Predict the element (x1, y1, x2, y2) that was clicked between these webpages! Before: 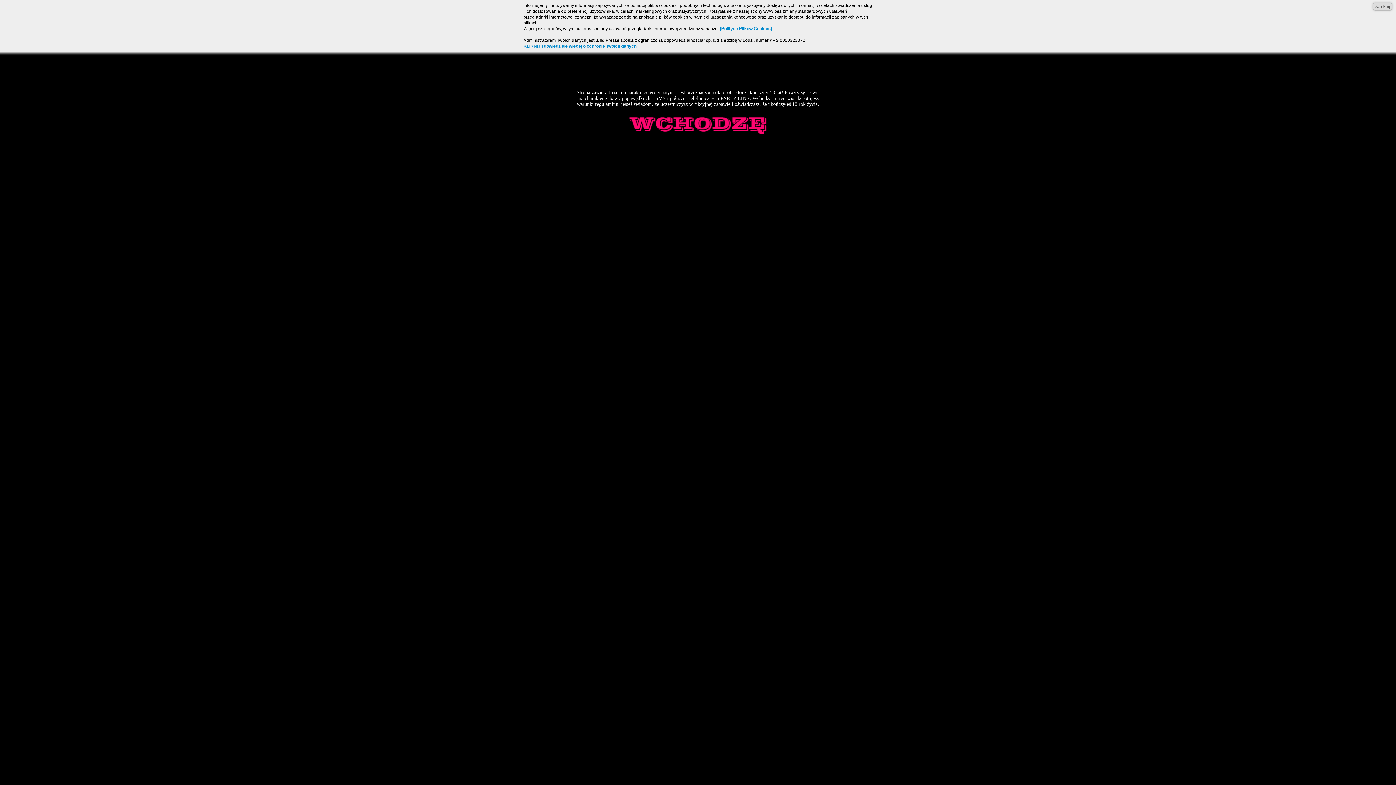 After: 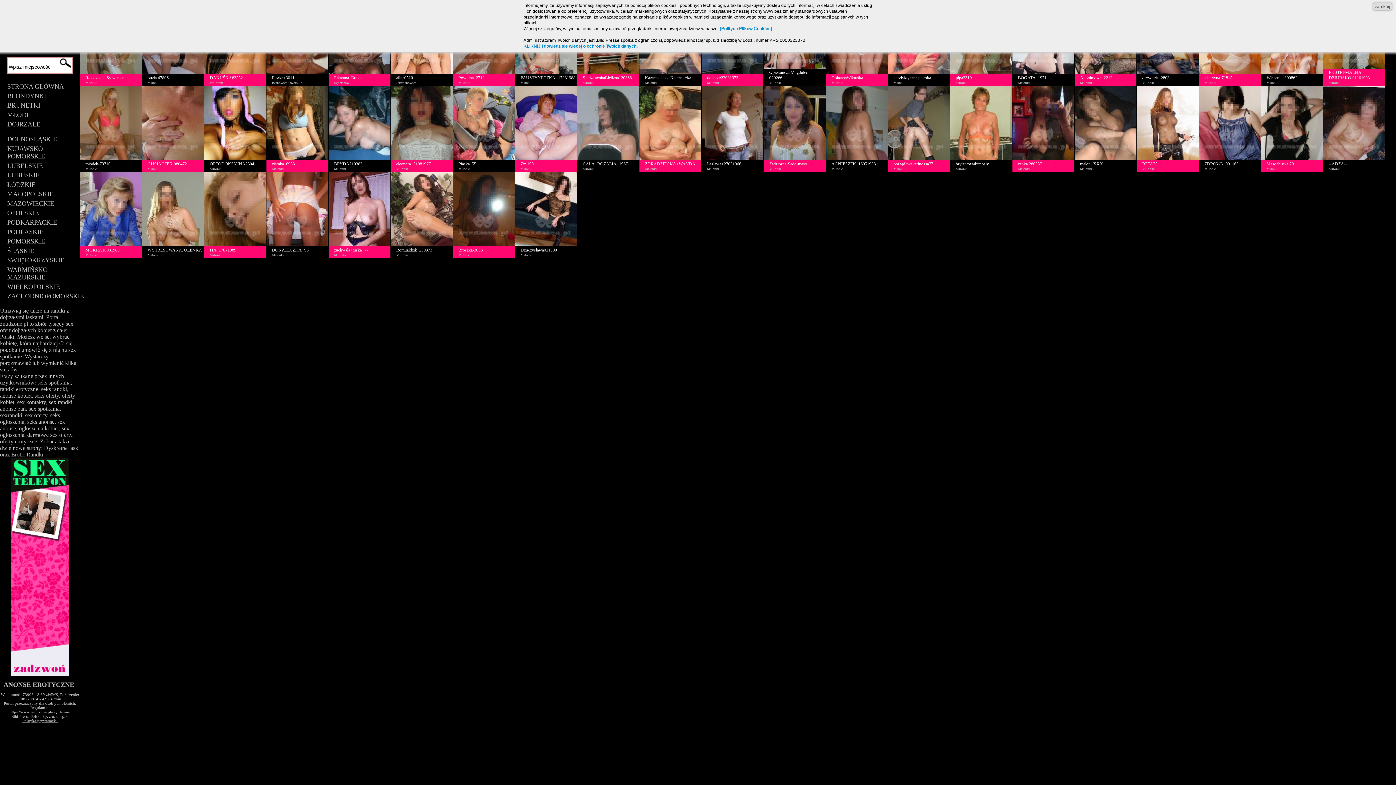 Action: bbox: (626, 112, 769, 136)